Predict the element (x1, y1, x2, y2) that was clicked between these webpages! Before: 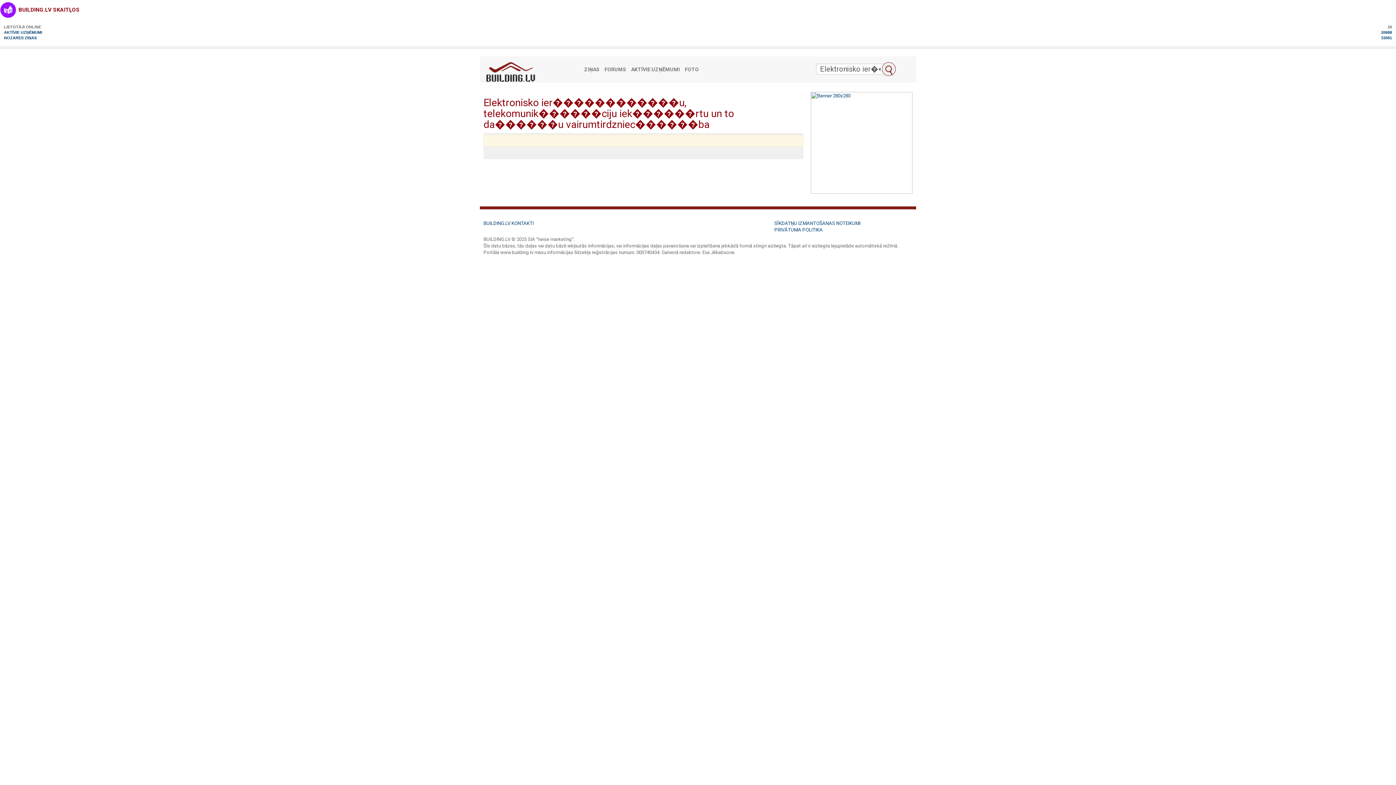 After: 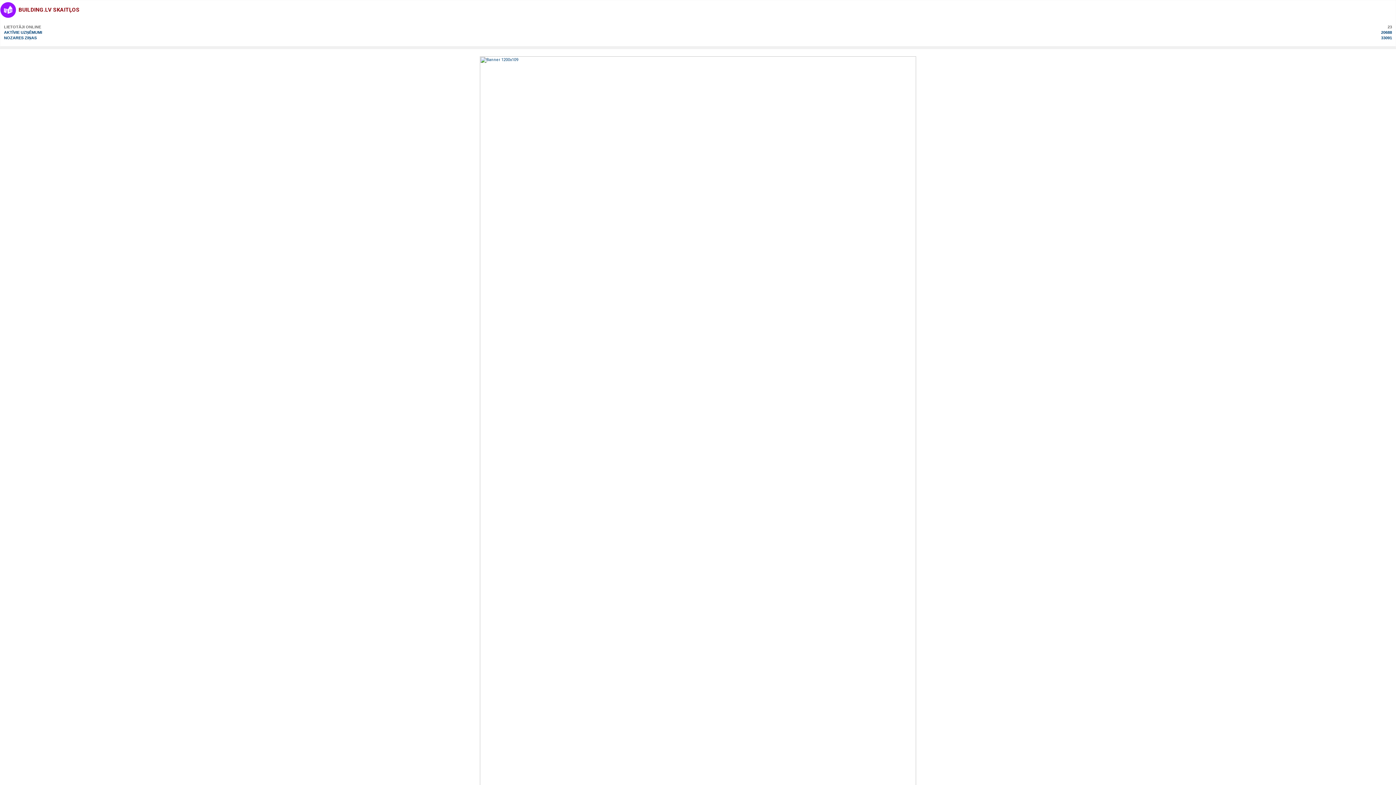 Action: label: NOZARES ZIŅAS
33091 bbox: (4, 35, 36, 40)